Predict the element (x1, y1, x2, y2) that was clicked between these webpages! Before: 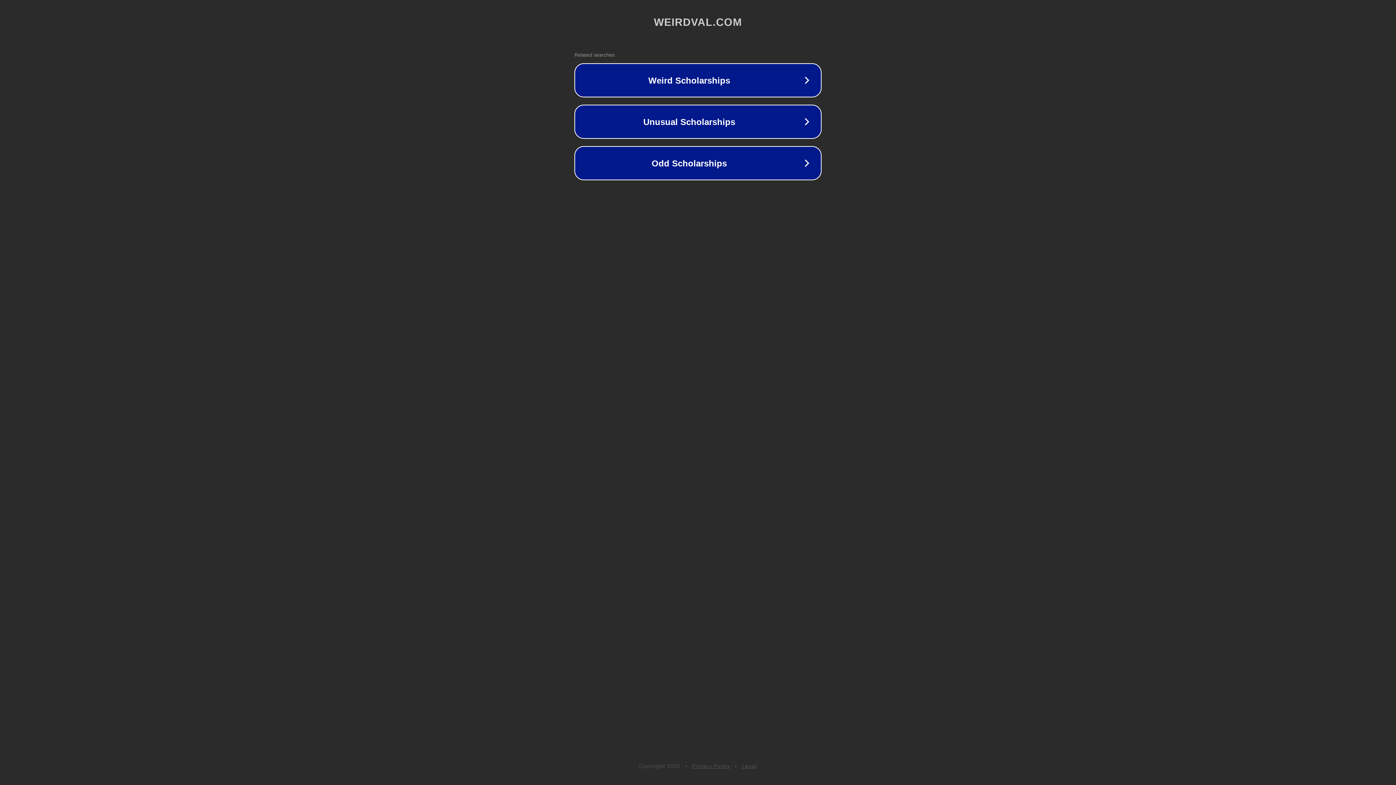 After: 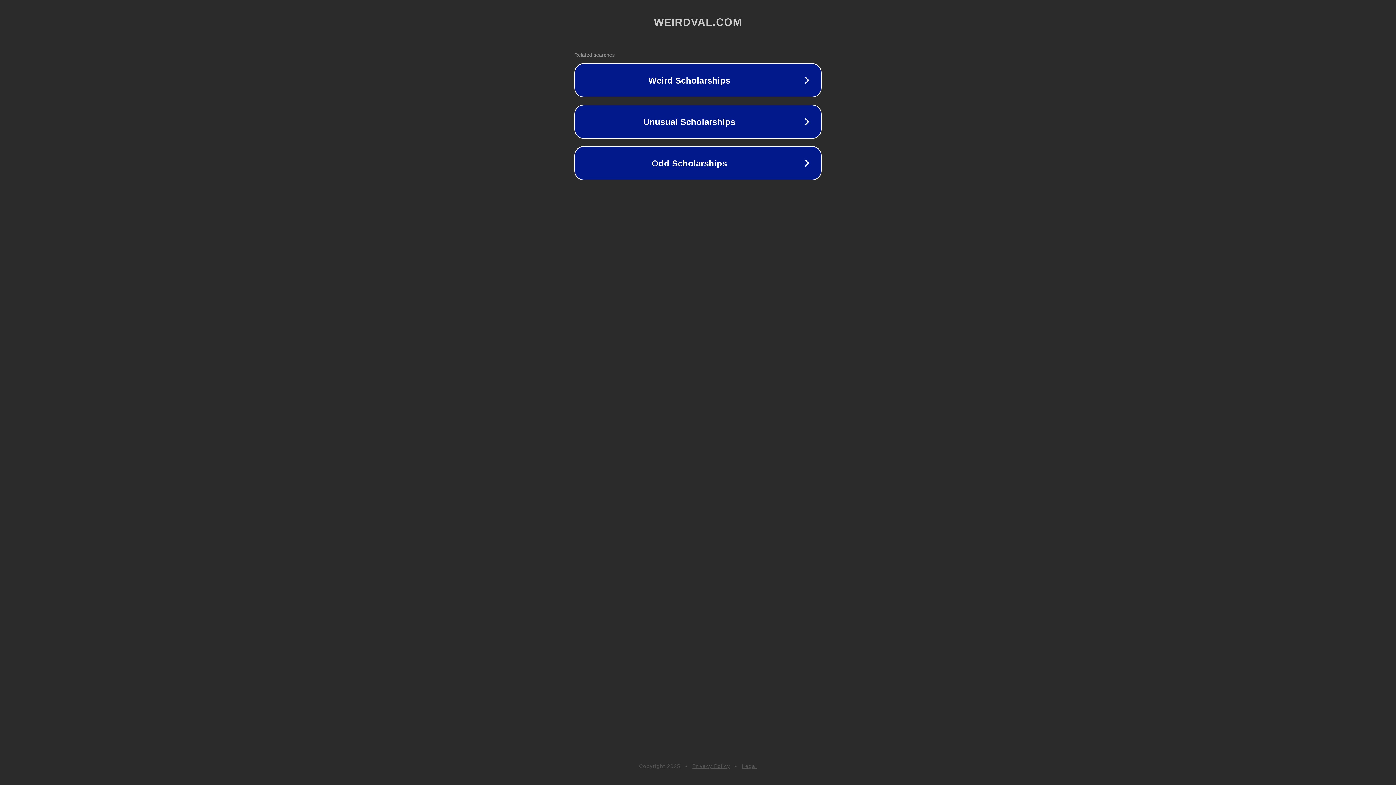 Action: label: Legal bbox: (742, 763, 757, 769)